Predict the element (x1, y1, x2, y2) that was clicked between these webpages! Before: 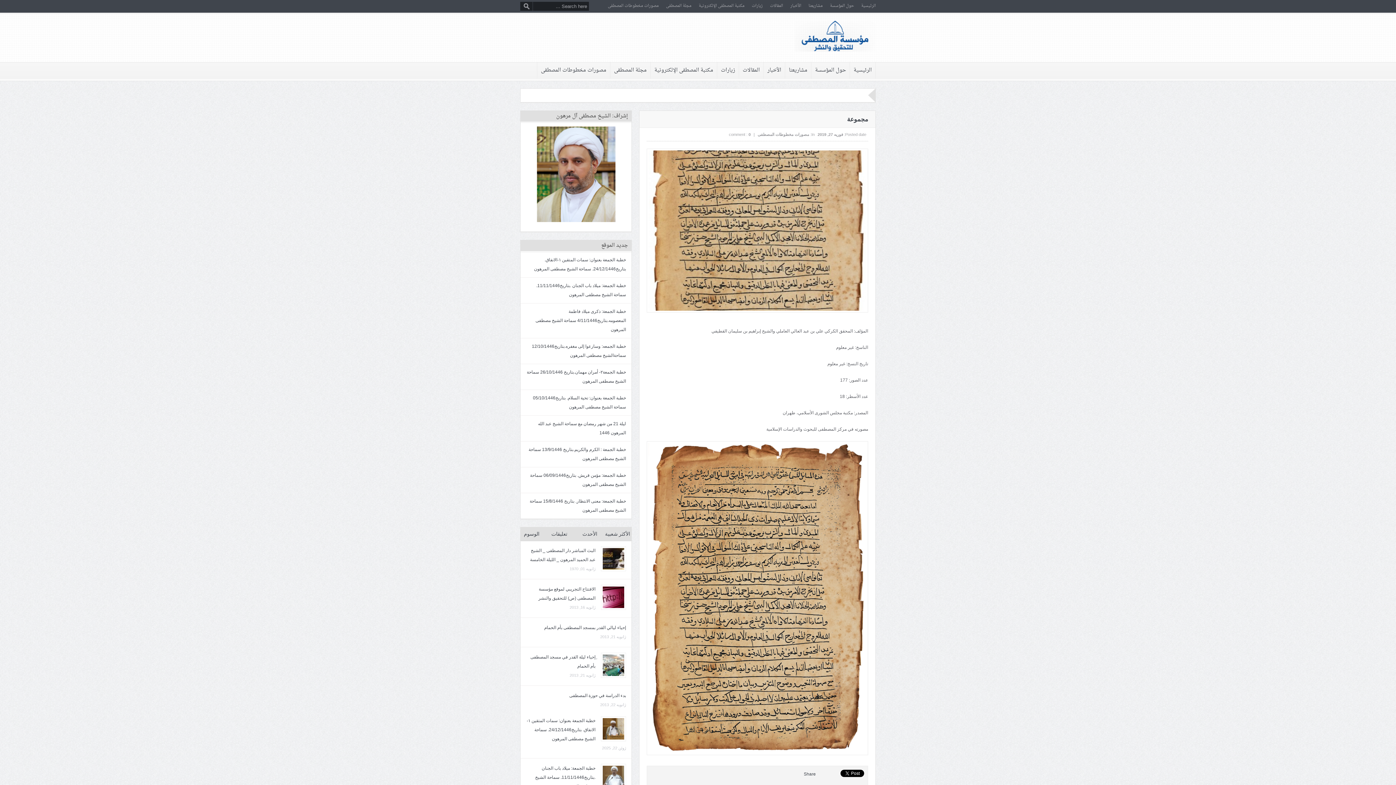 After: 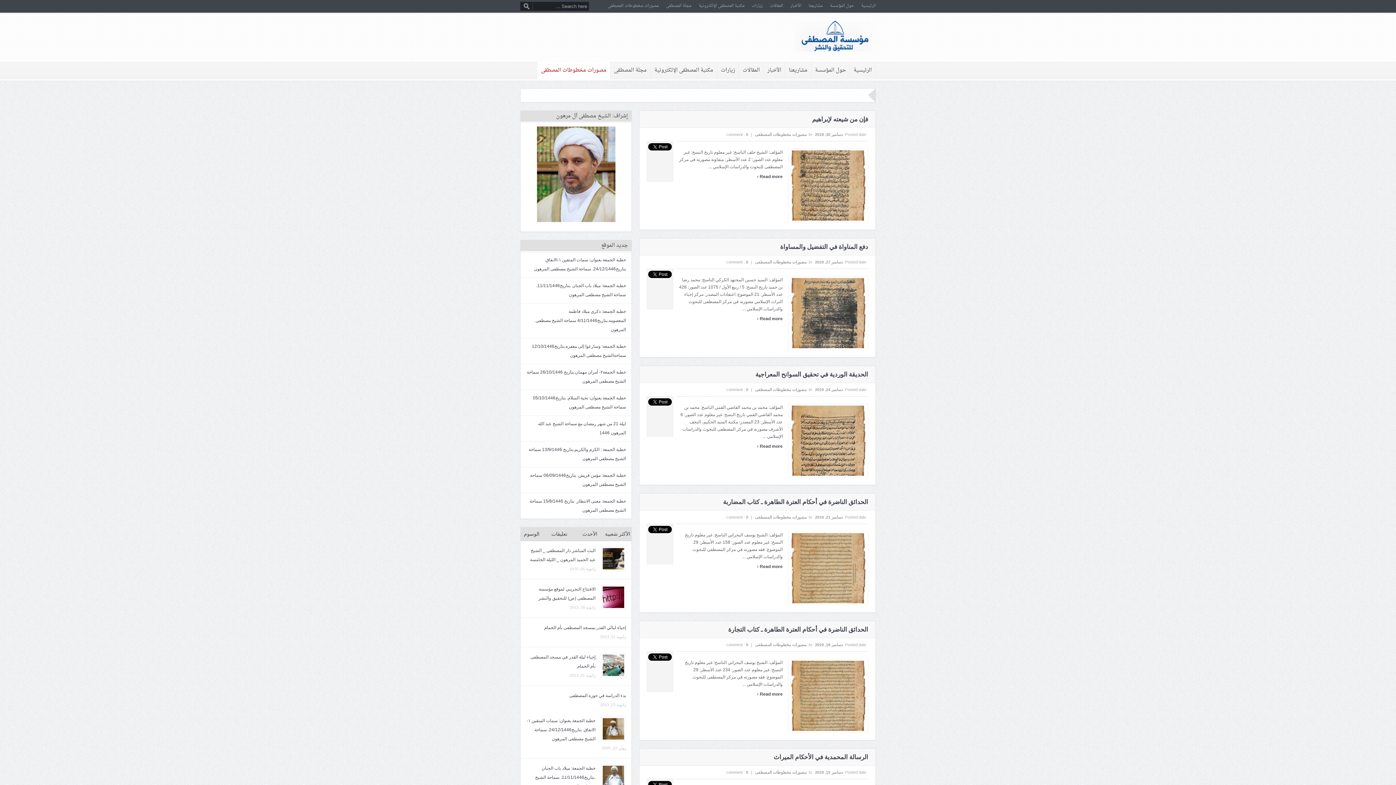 Action: label: مصورات مخطوطات المصطفى bbox: (608, 2, 658, 9)